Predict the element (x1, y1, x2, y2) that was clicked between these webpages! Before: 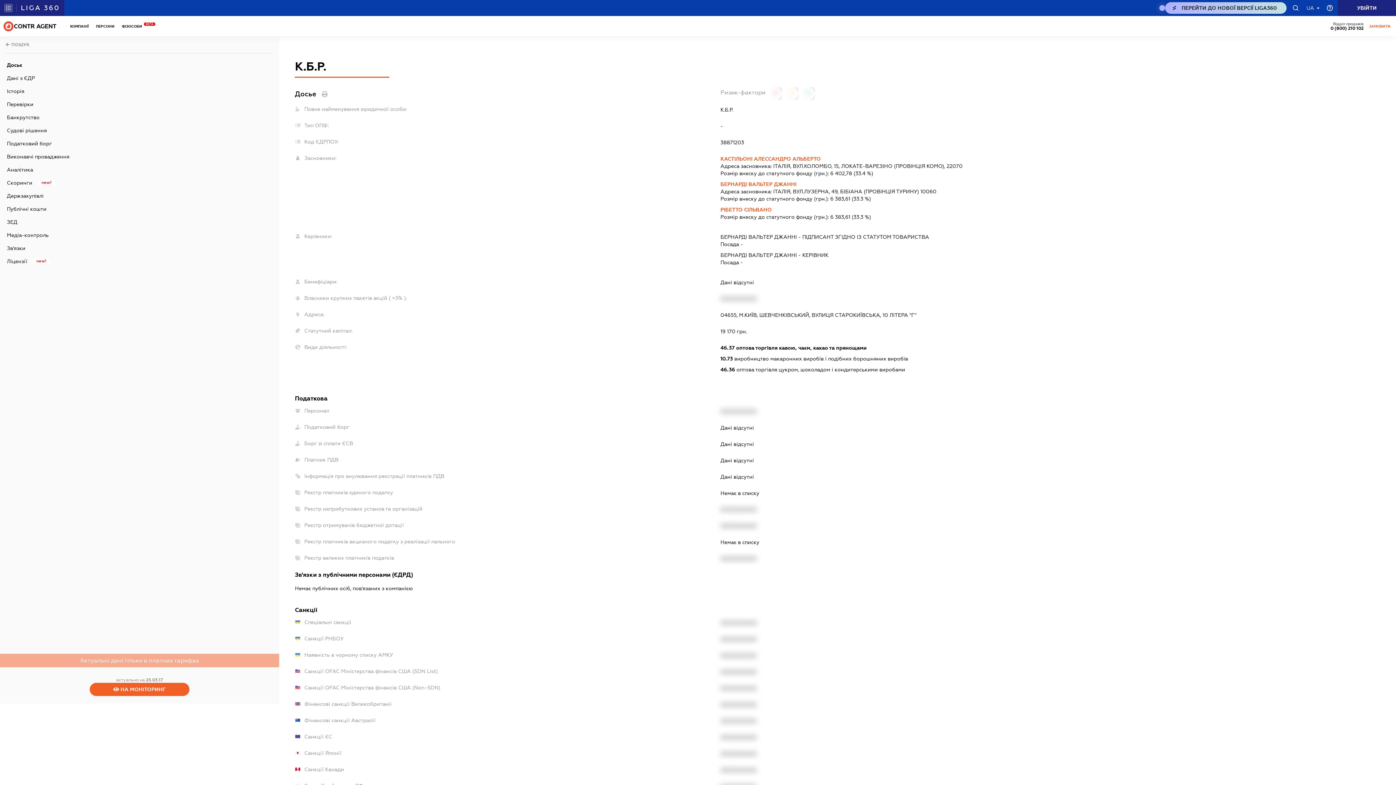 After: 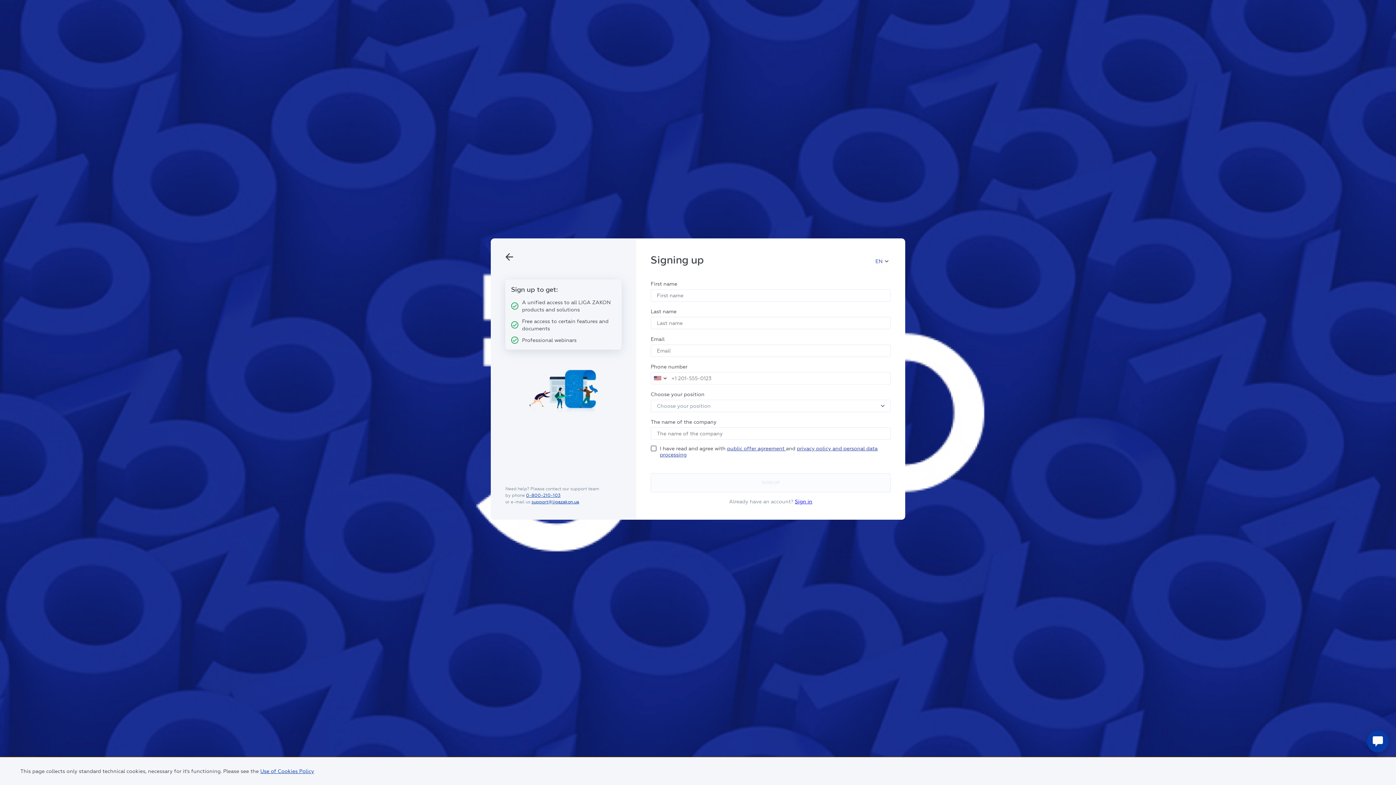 Action: bbox: (314, 83, 323, 88)